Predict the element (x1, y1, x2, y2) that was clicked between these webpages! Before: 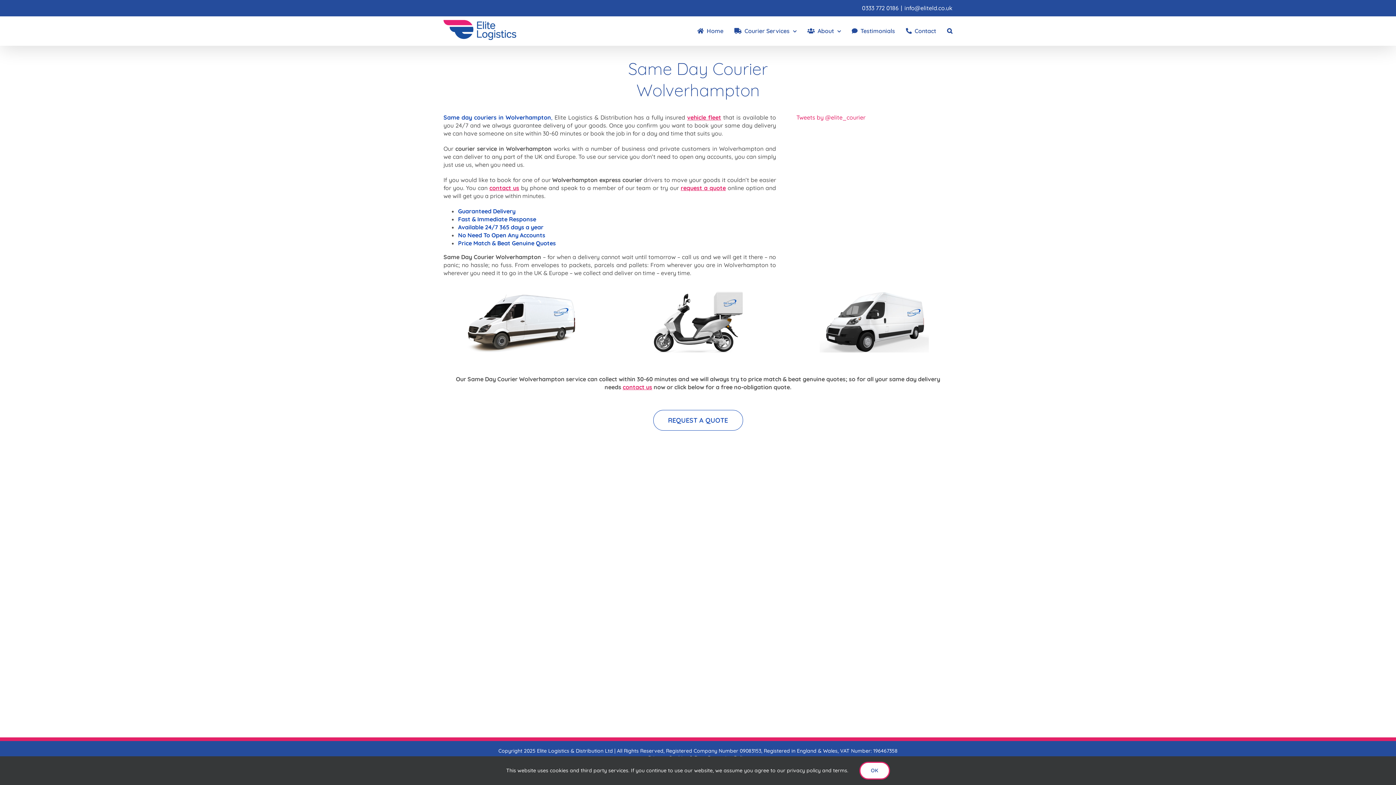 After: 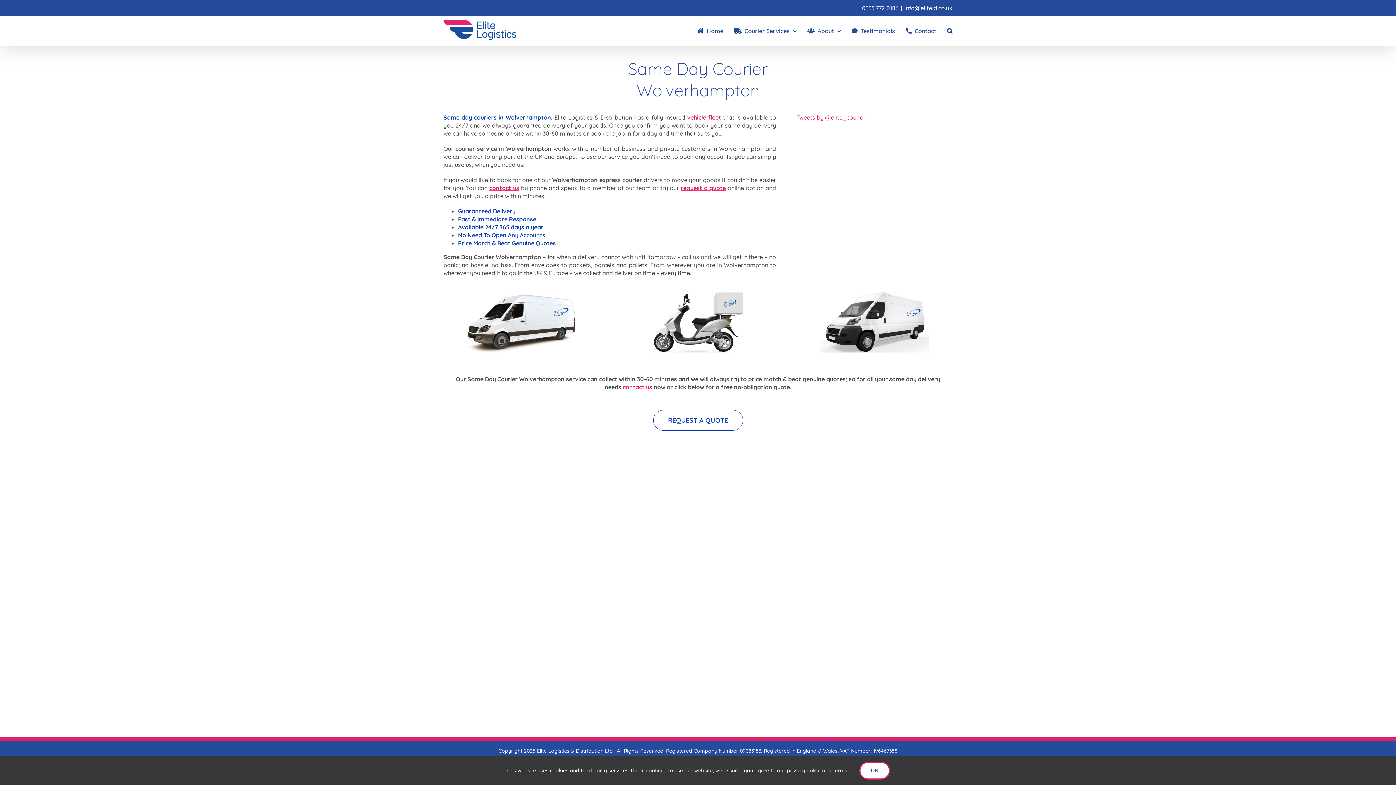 Action: bbox: (904, 4, 952, 11) label: info@eliteld.co.uk